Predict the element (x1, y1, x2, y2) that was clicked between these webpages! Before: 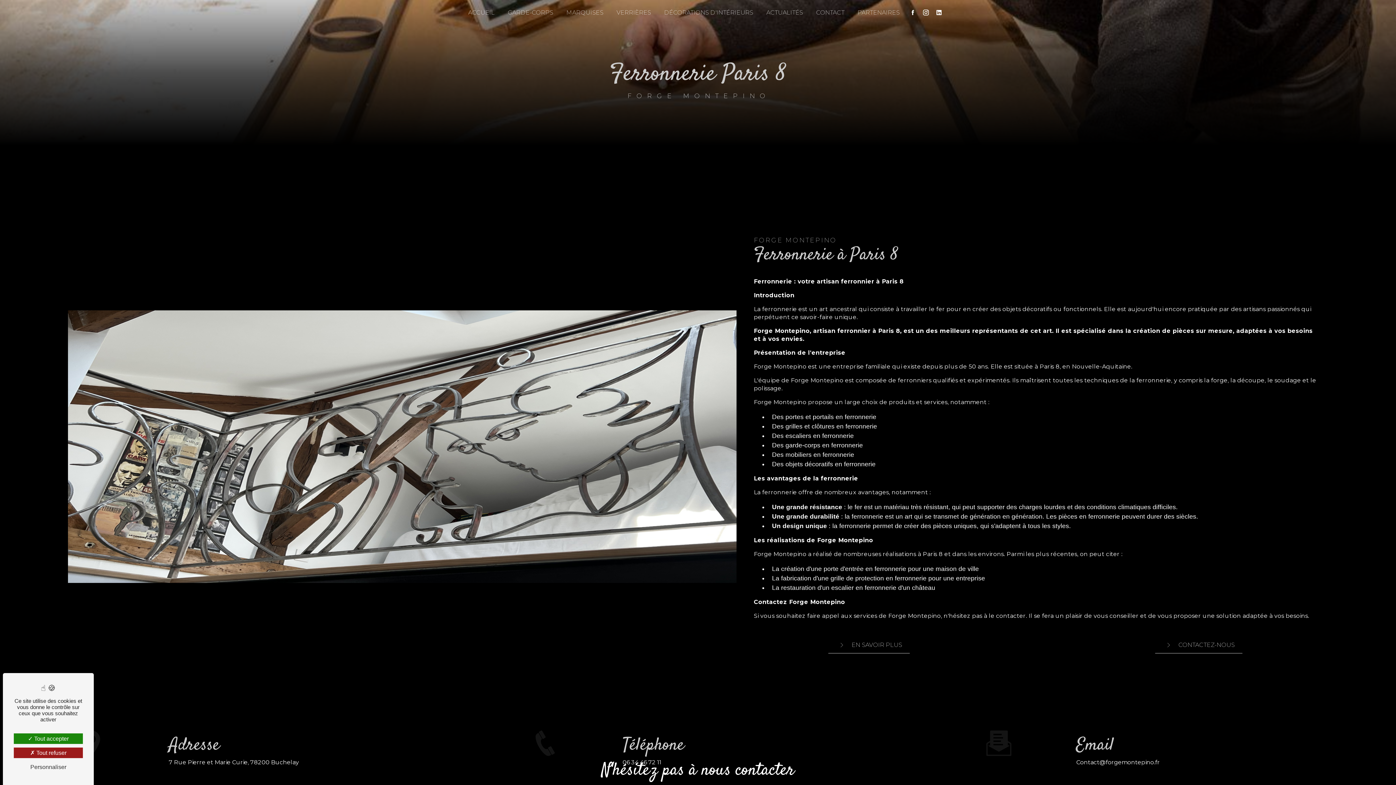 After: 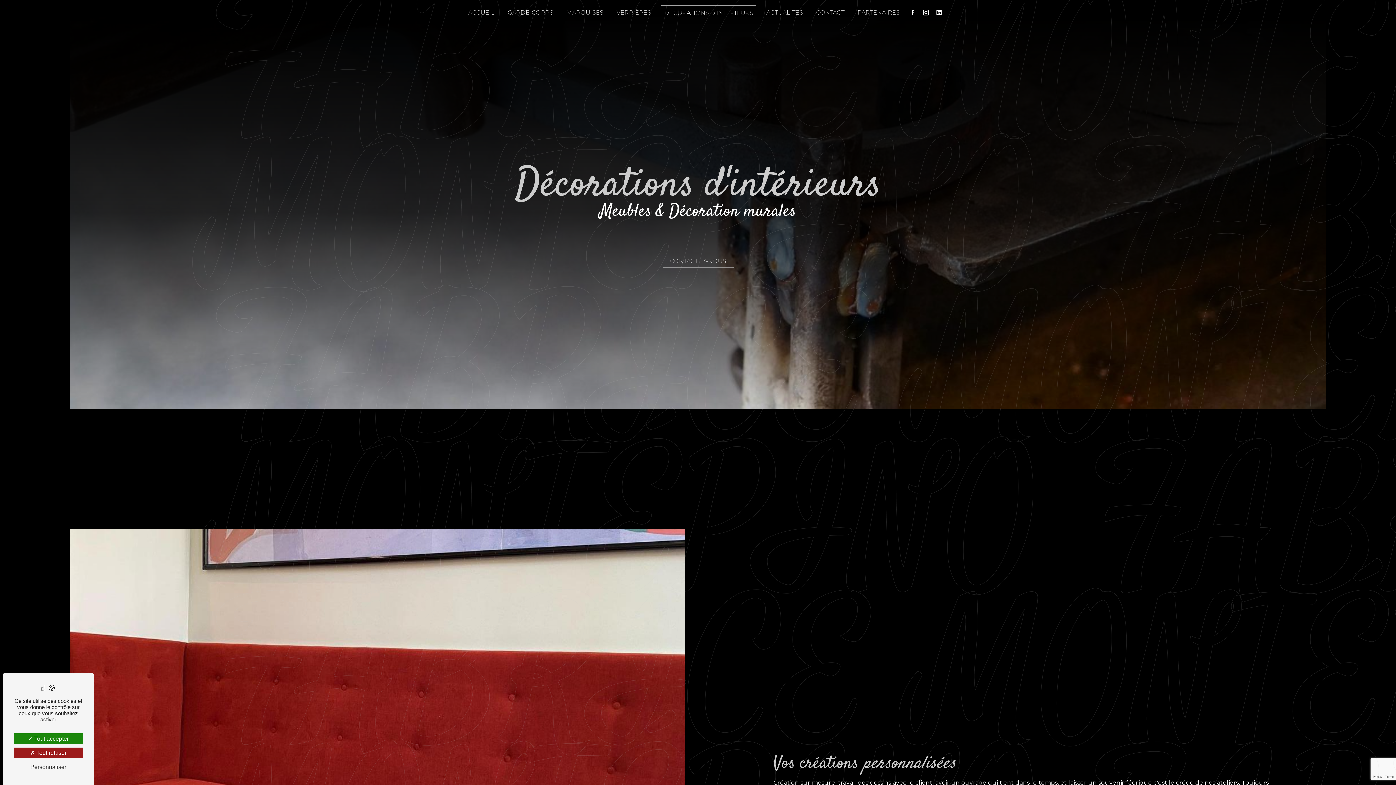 Action: label: DÉCORATIONS D'INTÉRIEURS bbox: (661, 5, 756, 20)